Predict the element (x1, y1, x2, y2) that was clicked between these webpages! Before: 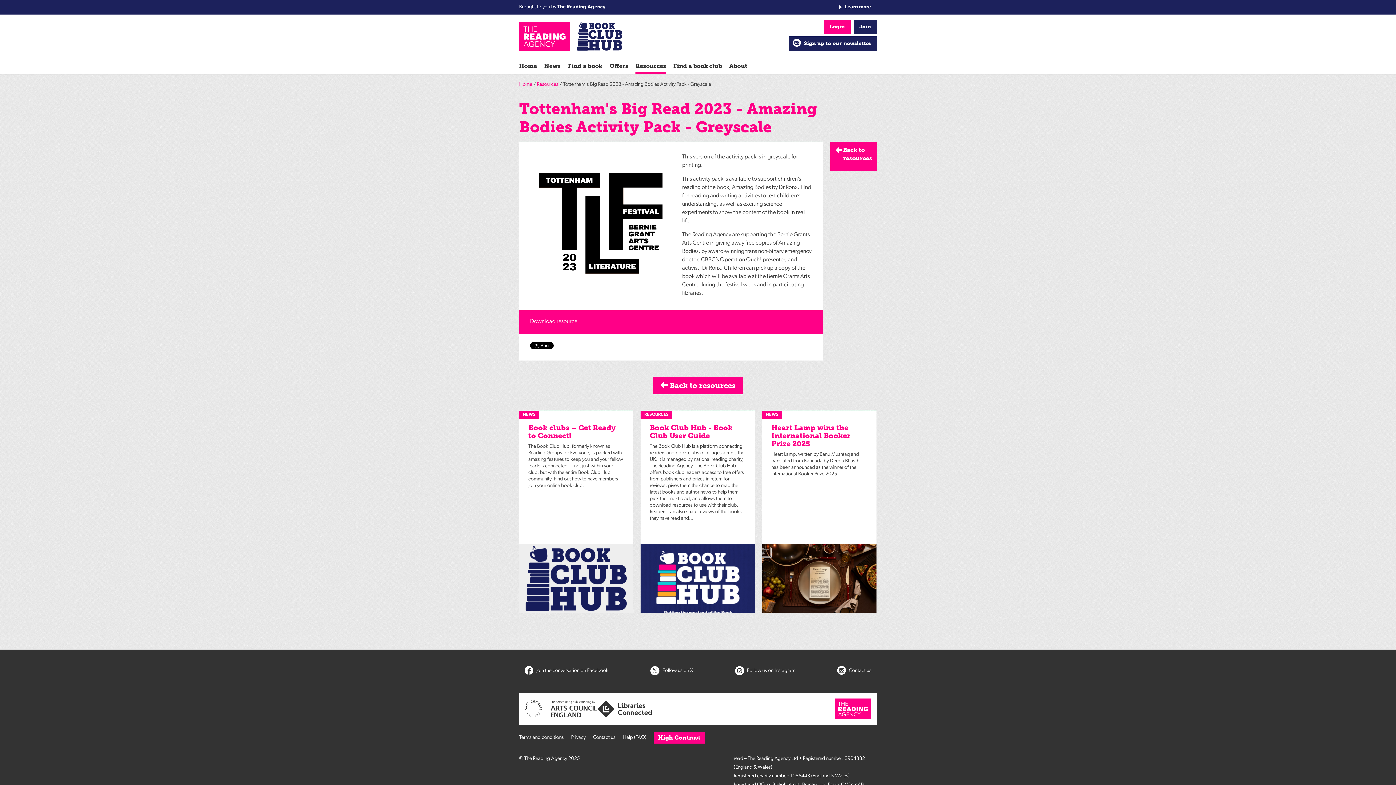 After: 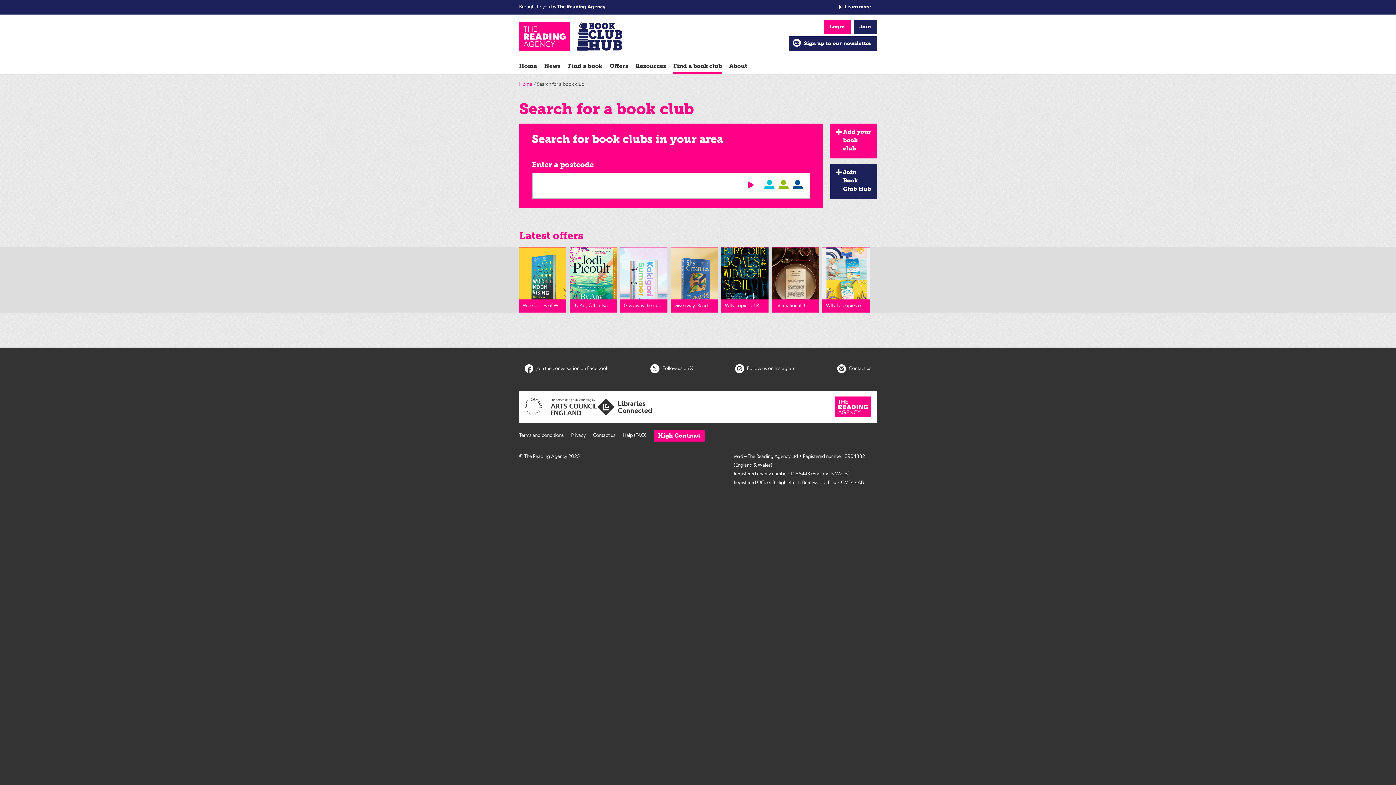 Action: bbox: (673, 61, 722, 73) label: Find a book club